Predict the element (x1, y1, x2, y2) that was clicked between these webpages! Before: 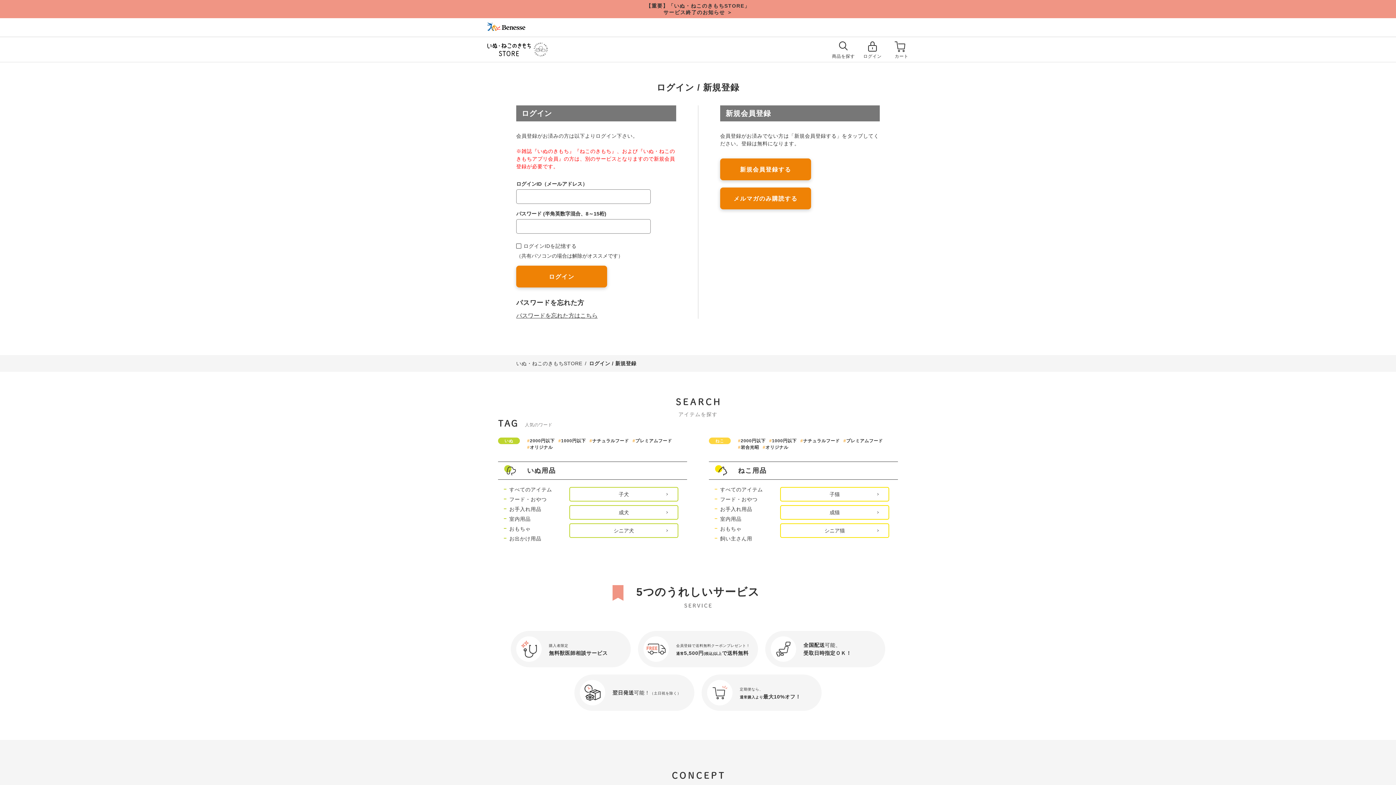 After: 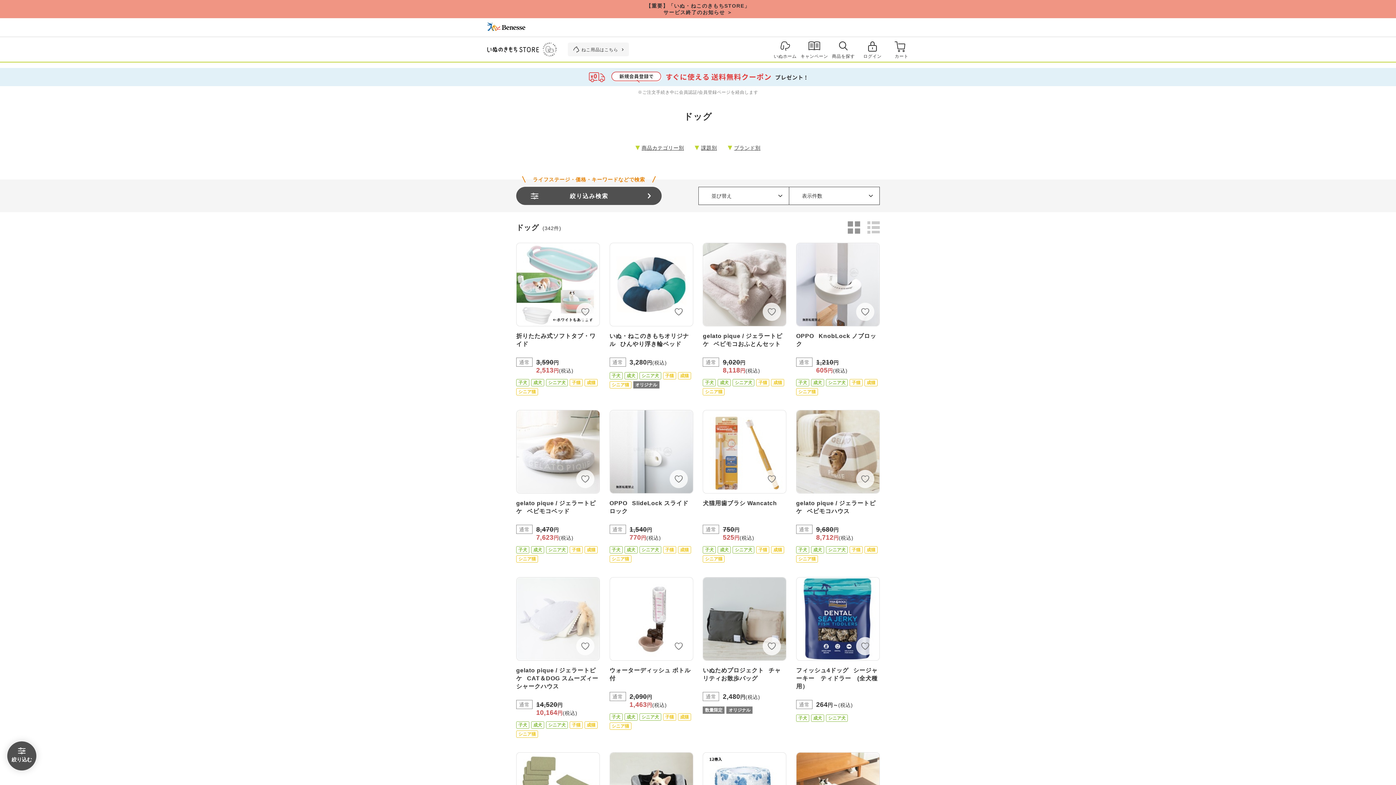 Action: bbox: (504, 487, 558, 492) label: すべてのアイテム